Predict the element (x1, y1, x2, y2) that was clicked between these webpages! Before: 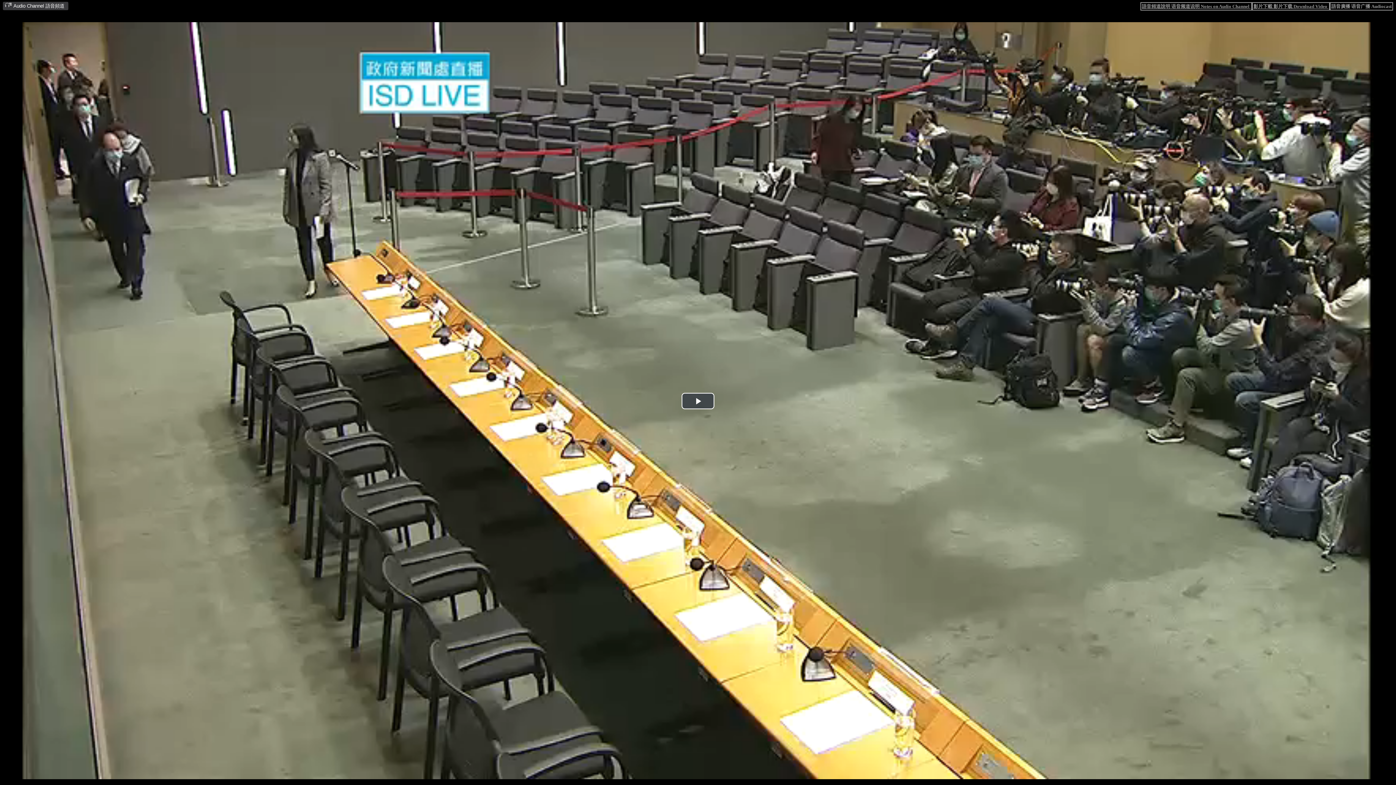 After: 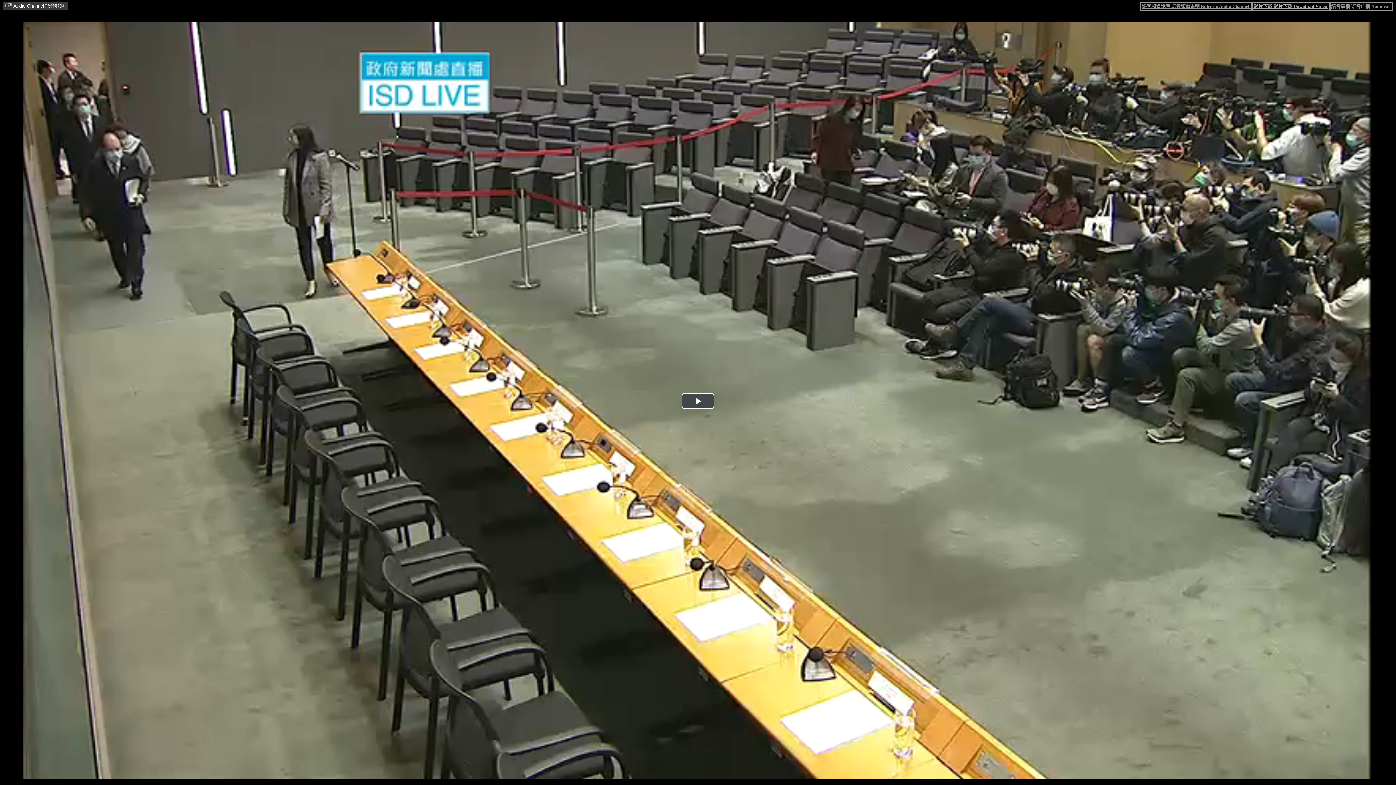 Action: bbox: (1252, 2, 1330, 10) label: 影片下載 影片下载 Download Video 